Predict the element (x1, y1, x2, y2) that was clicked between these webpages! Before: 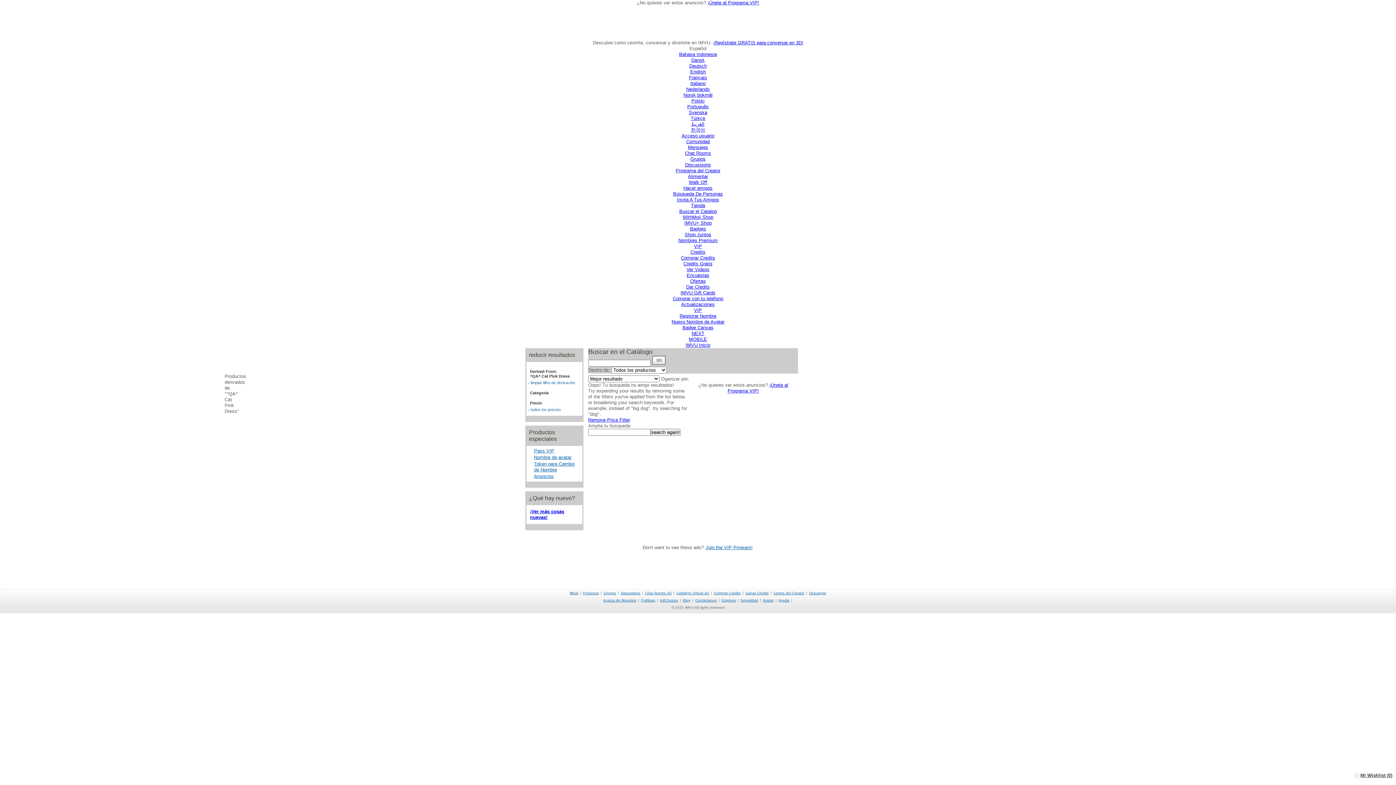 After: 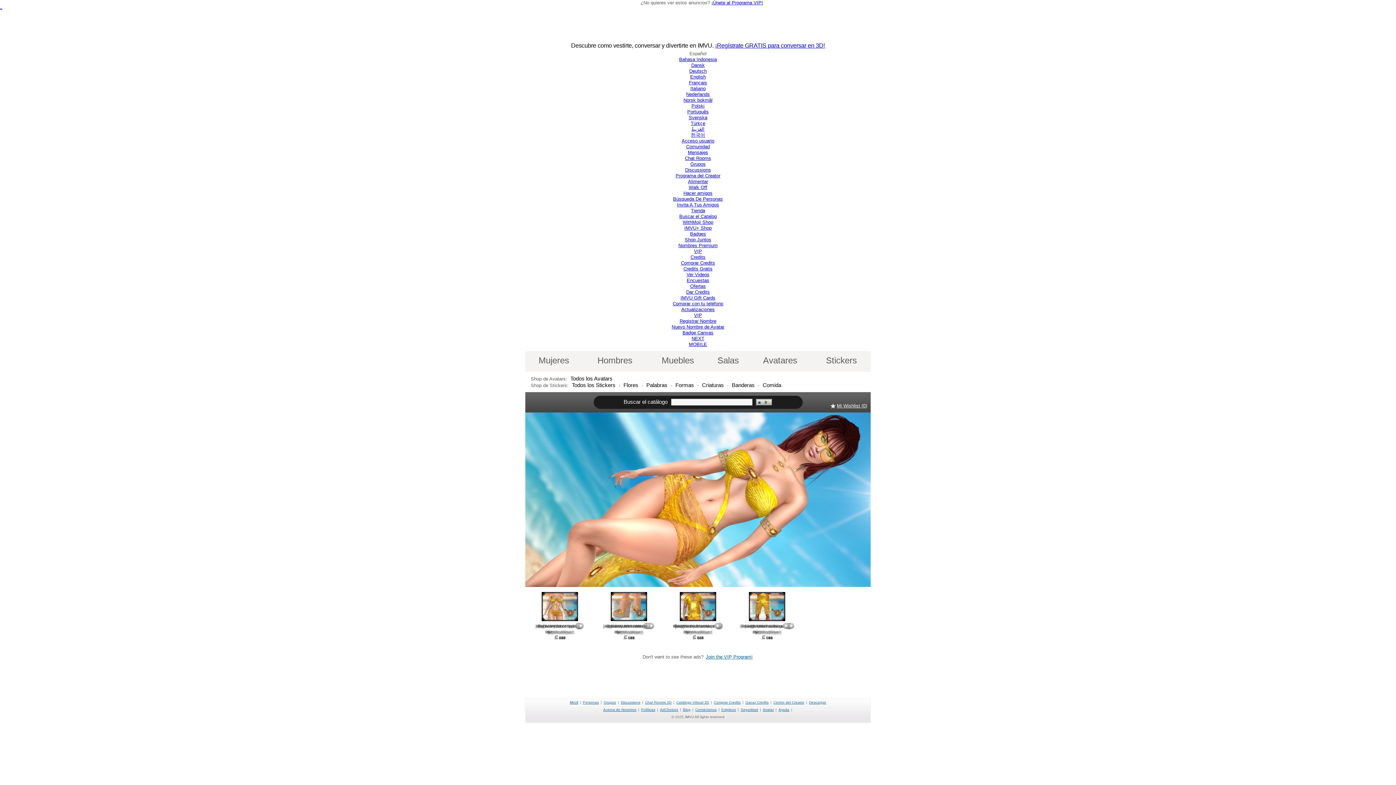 Action: label: Catálogo Virtual 3D bbox: (676, 591, 709, 595)